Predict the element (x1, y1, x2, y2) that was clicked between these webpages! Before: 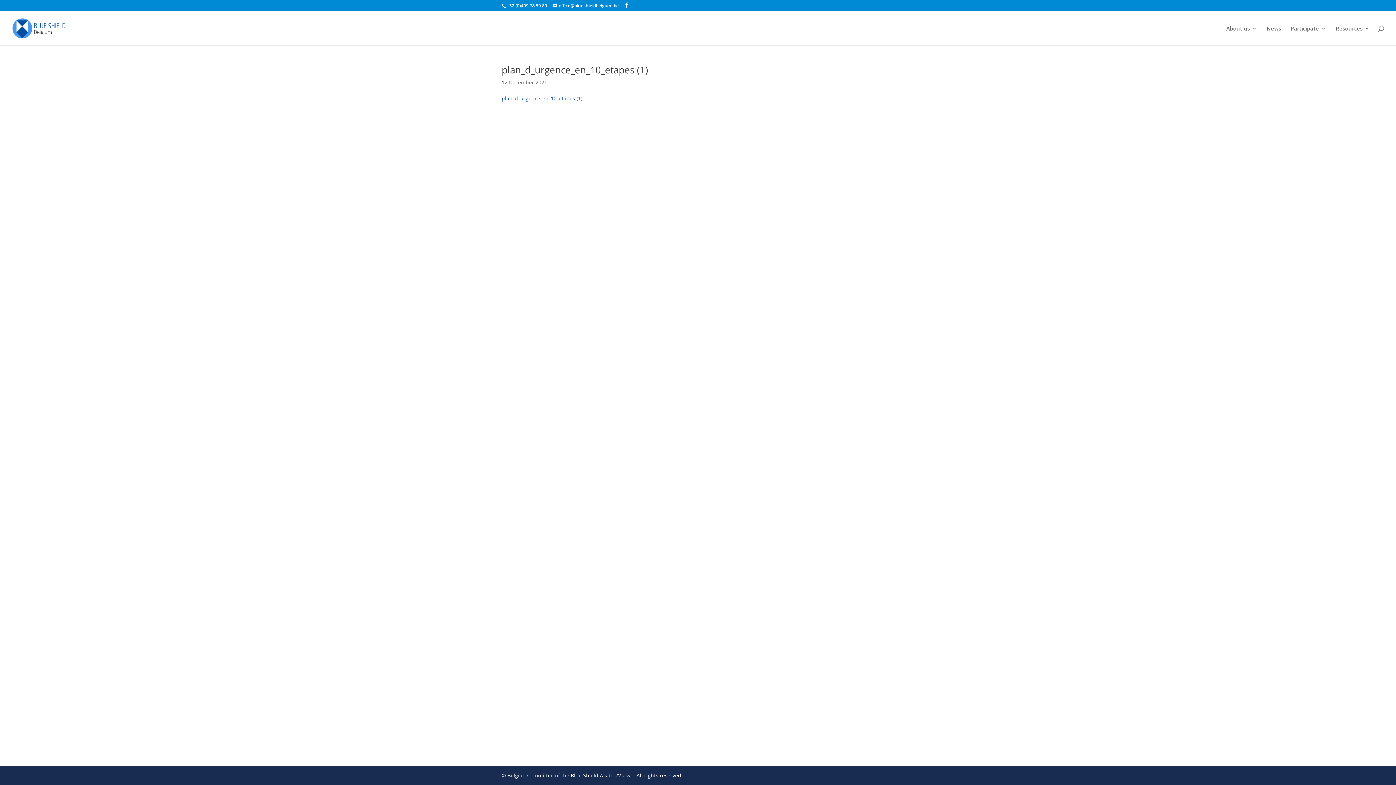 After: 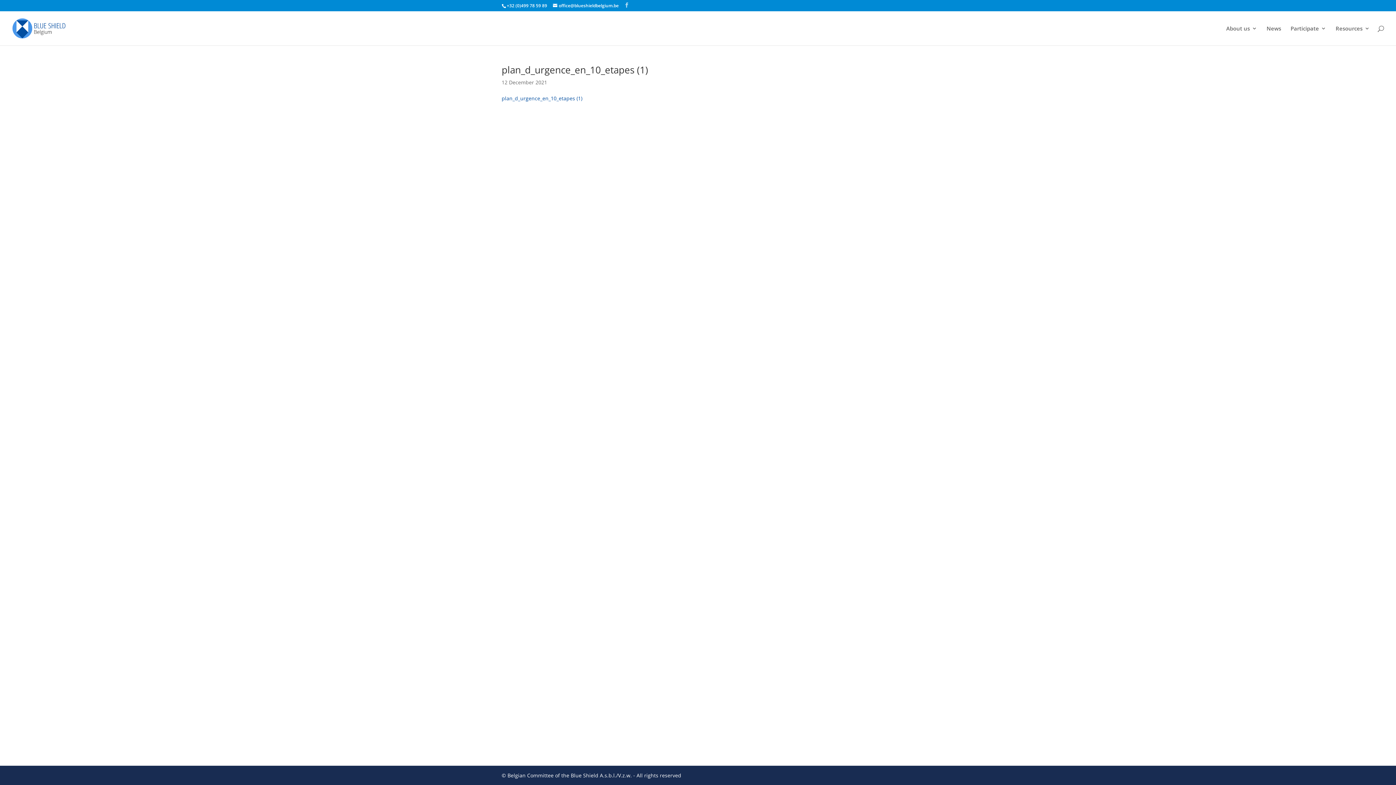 Action: bbox: (624, 2, 629, 8)